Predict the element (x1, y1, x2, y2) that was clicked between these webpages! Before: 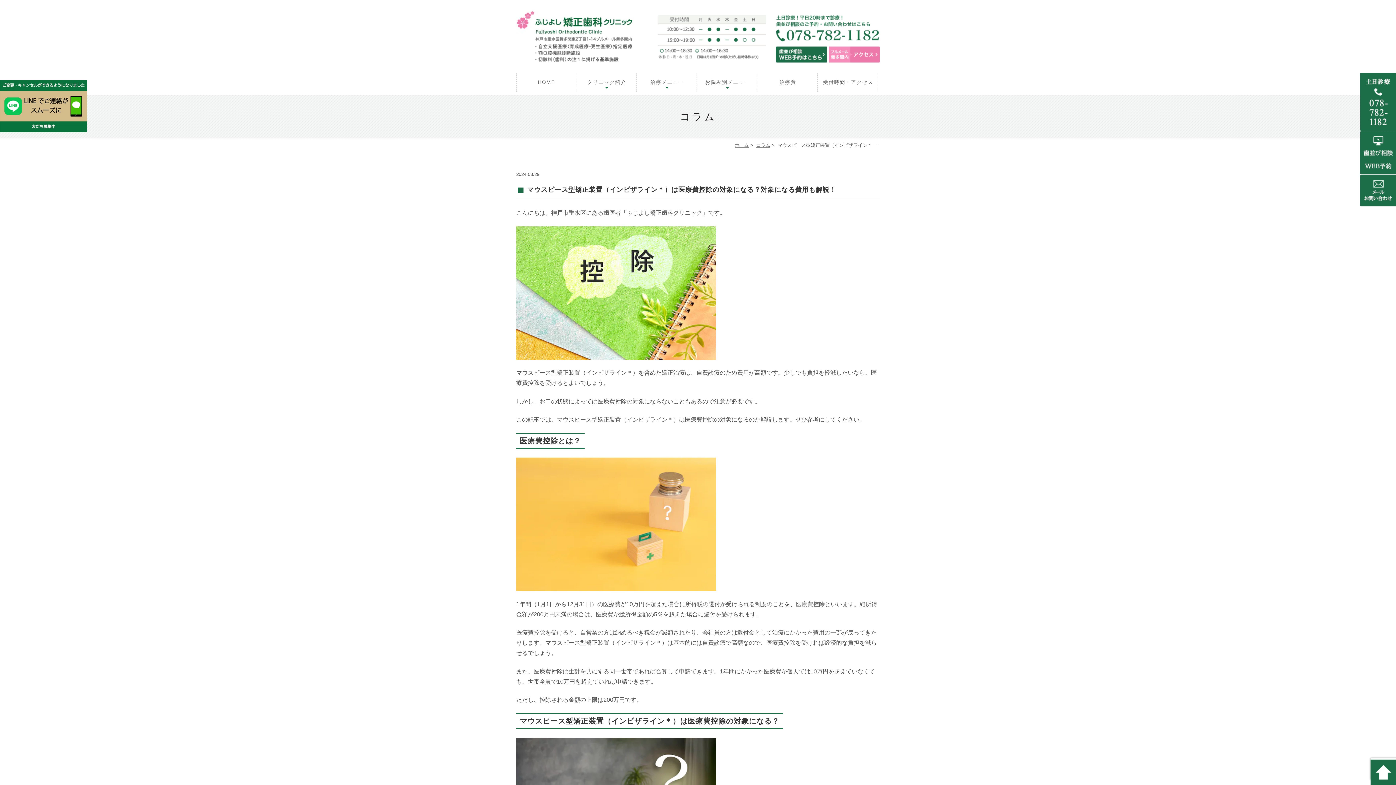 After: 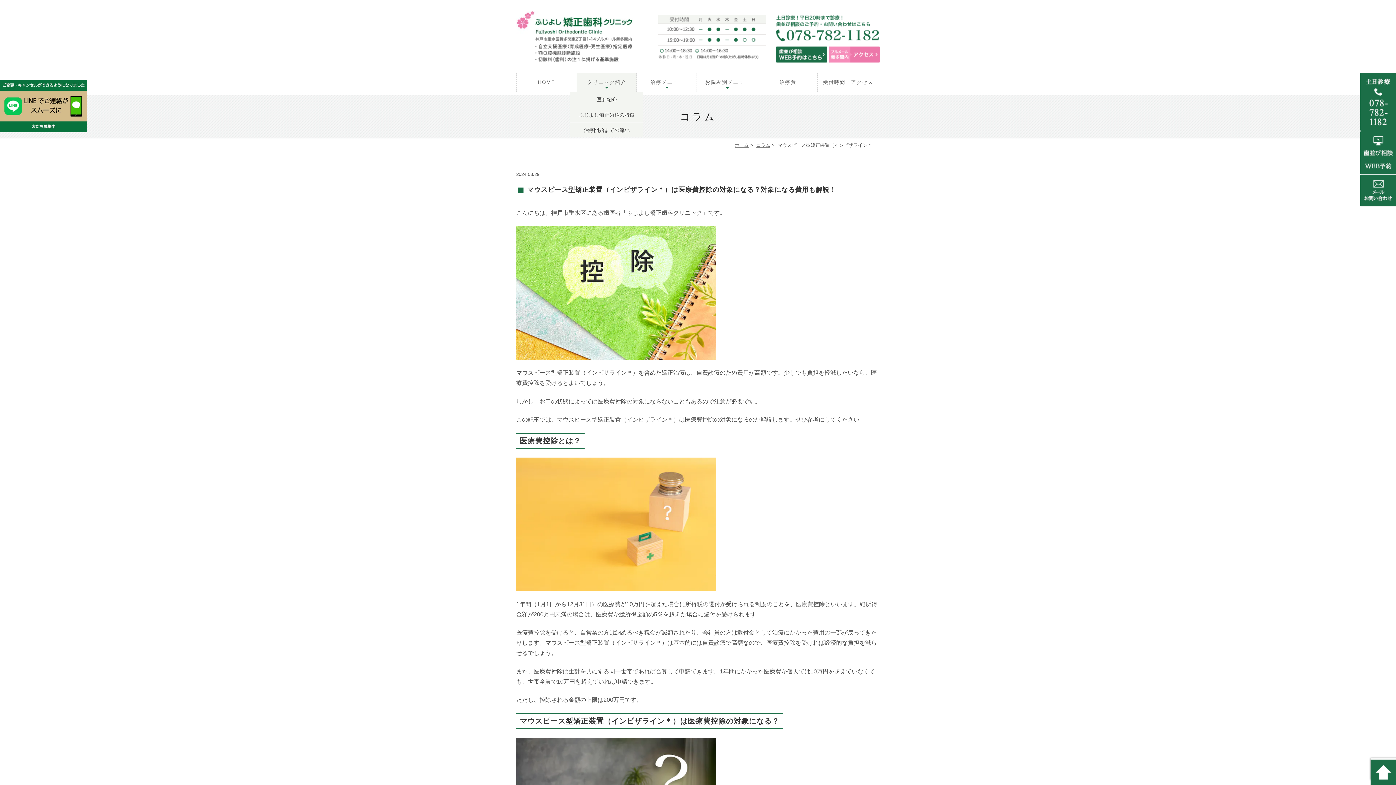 Action: label: クリニック紹介 bbox: (576, 73, 637, 91)